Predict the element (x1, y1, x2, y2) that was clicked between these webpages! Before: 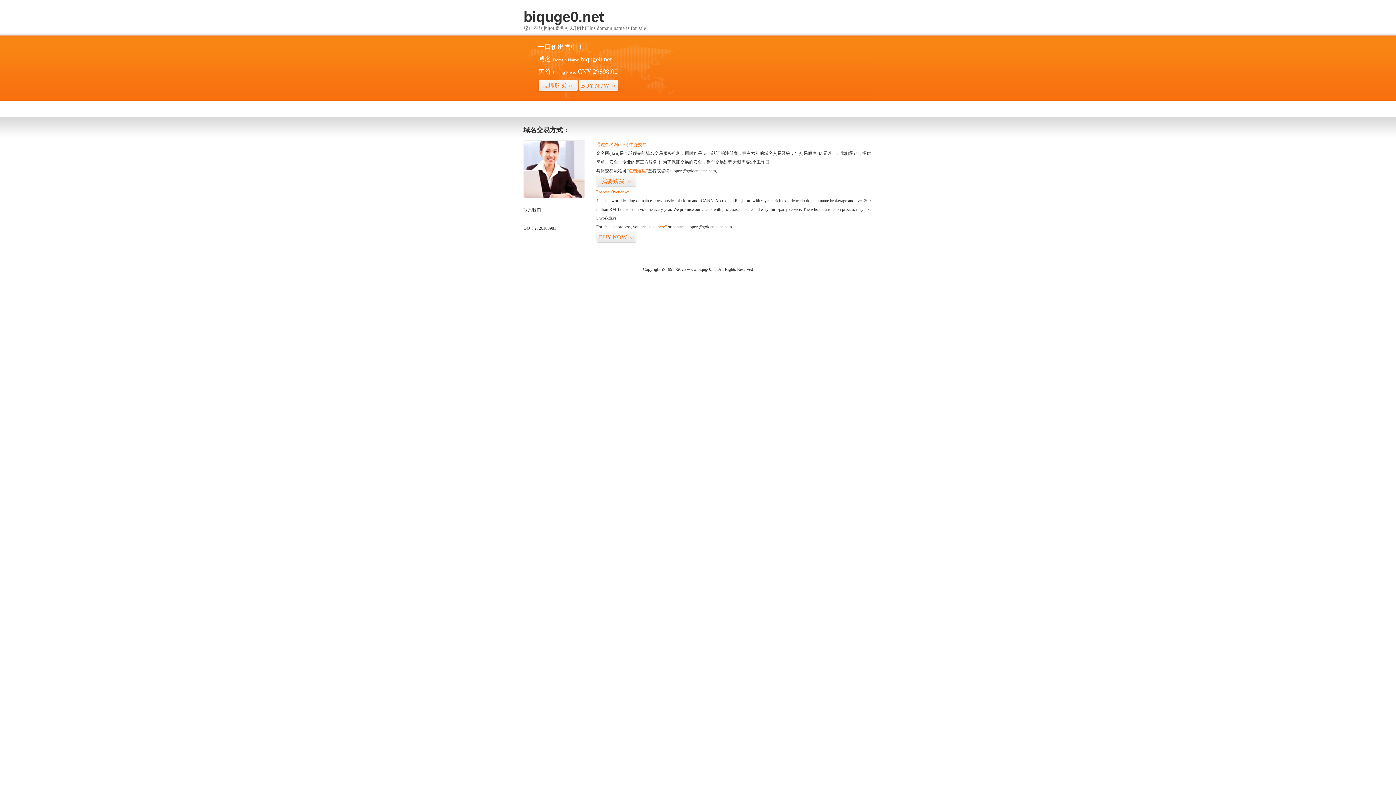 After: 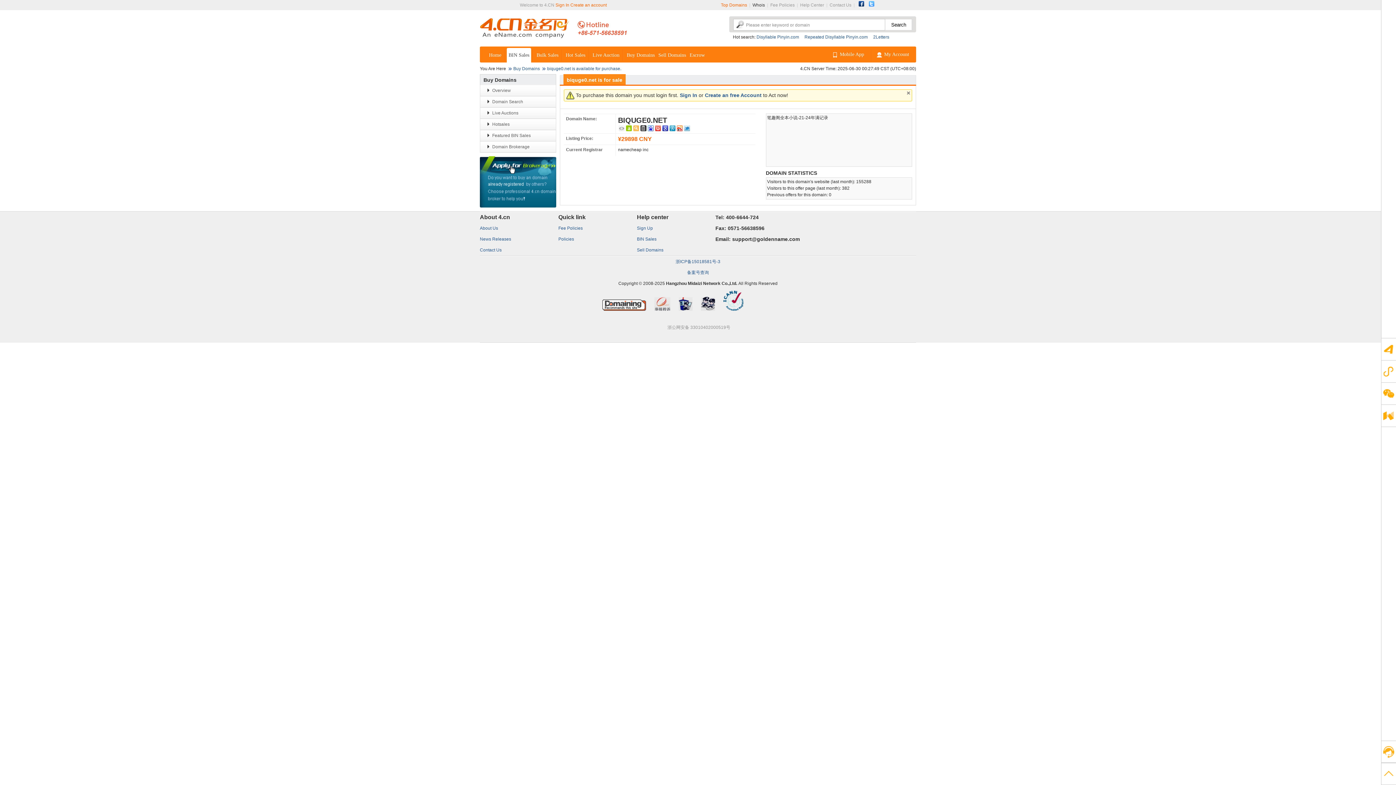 Action: label: BUY NOW>> bbox: (578, 79, 618, 92)